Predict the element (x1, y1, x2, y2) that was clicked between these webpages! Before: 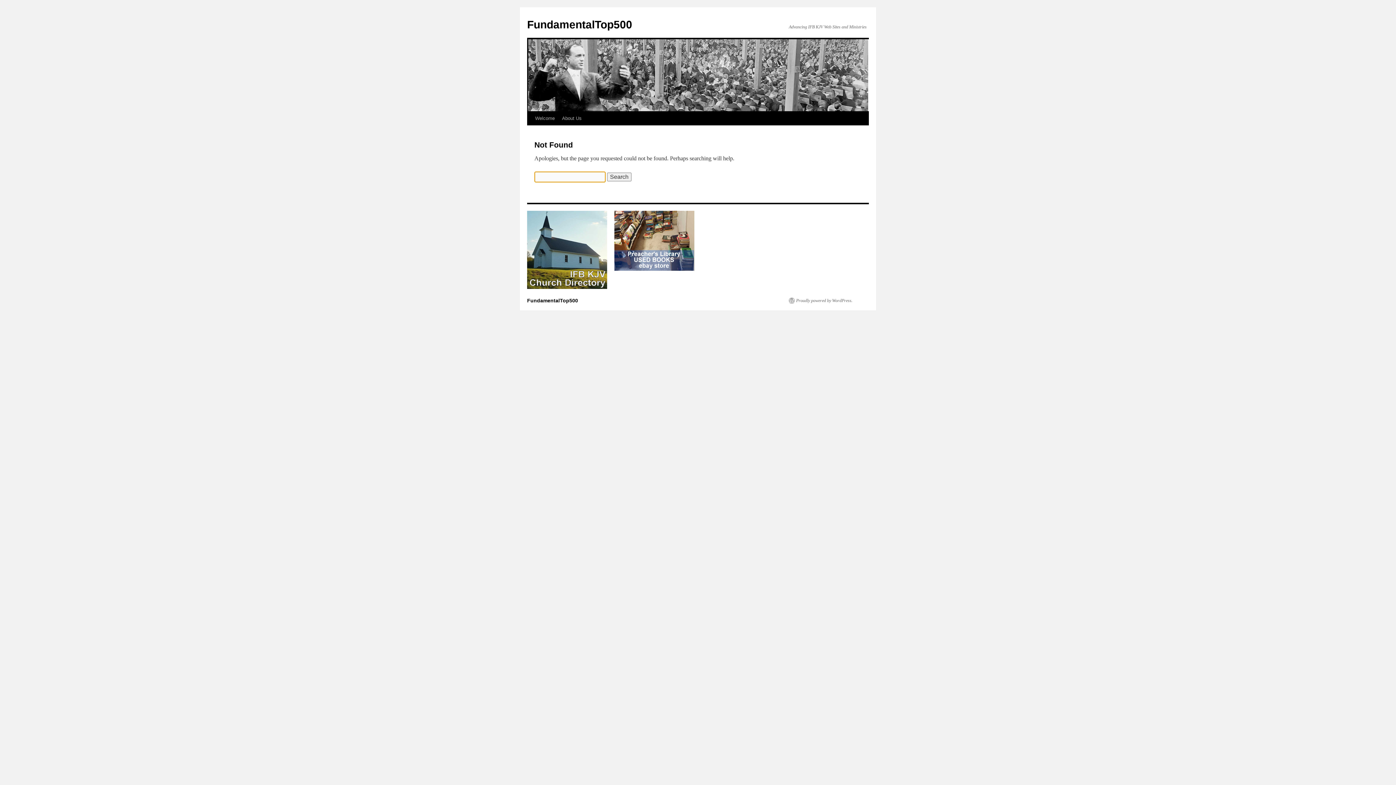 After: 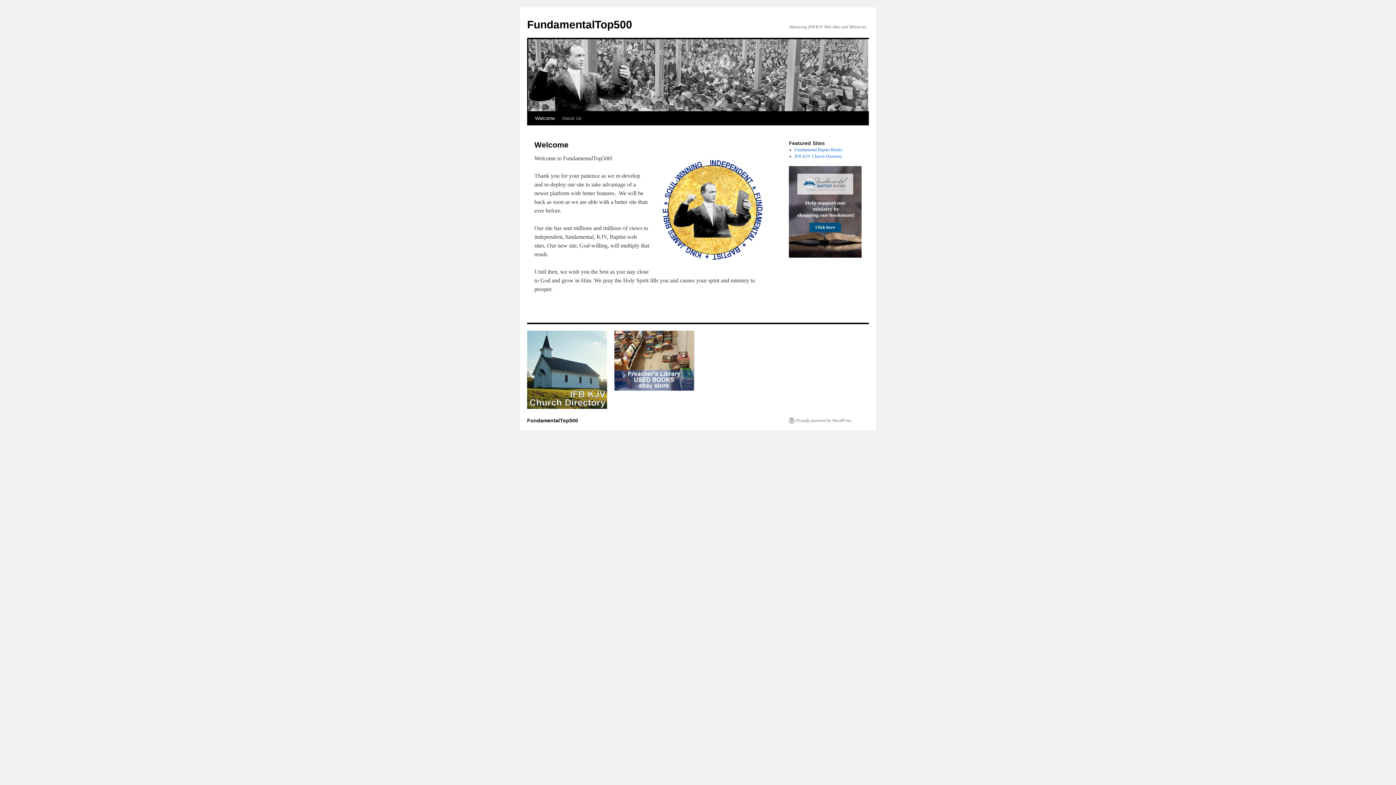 Action: label: Welcome bbox: (531, 111, 558, 125)